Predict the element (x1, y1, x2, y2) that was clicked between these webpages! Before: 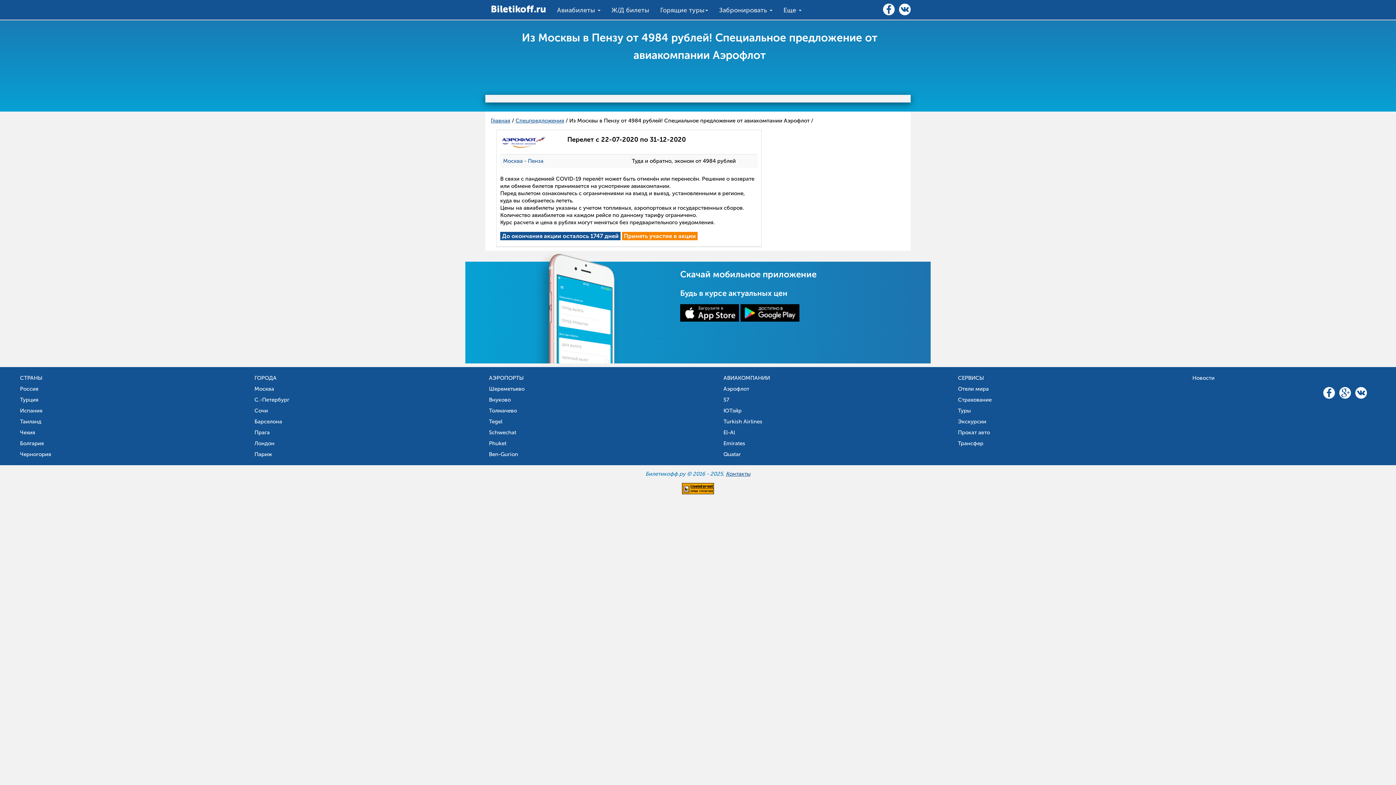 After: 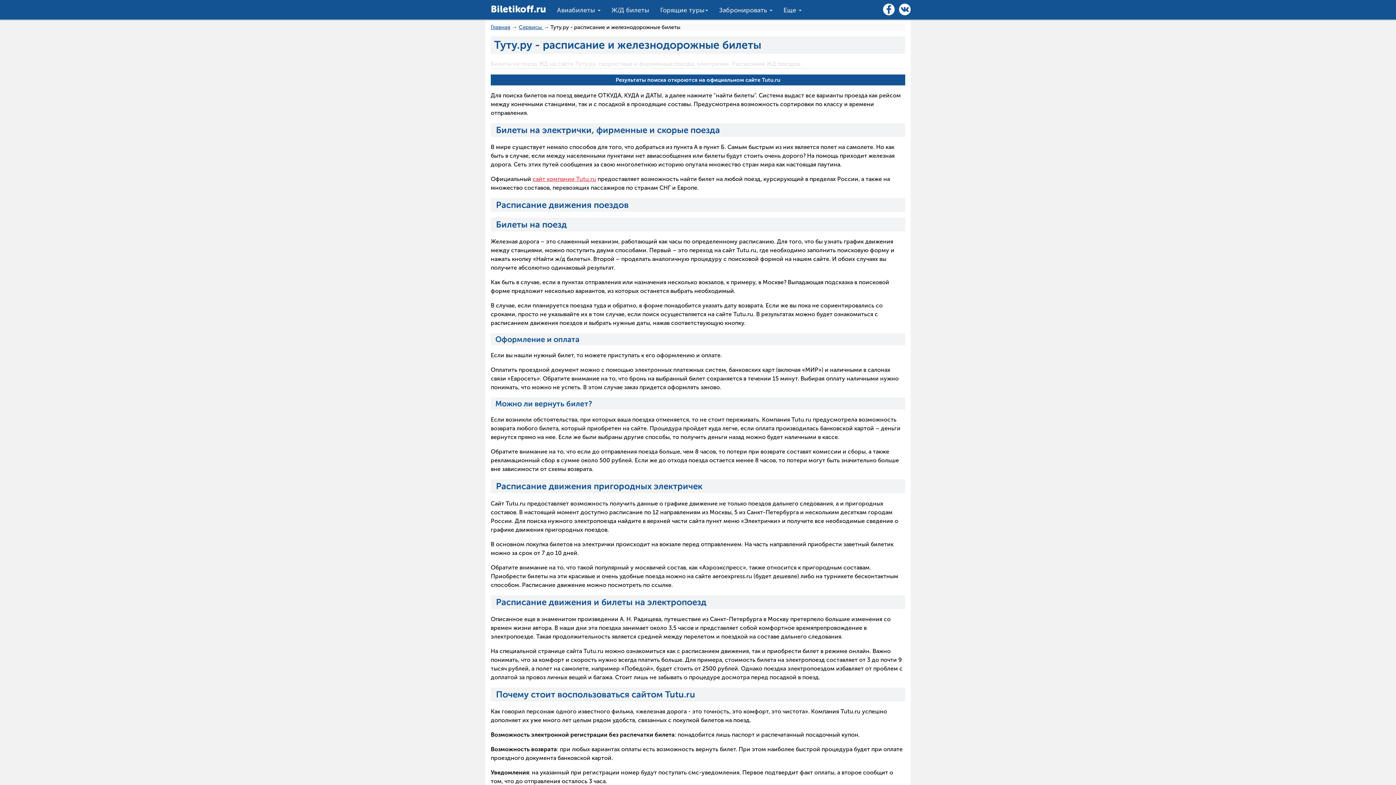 Action: label: Ж/Д билеты bbox: (606, 0, 654, 17)